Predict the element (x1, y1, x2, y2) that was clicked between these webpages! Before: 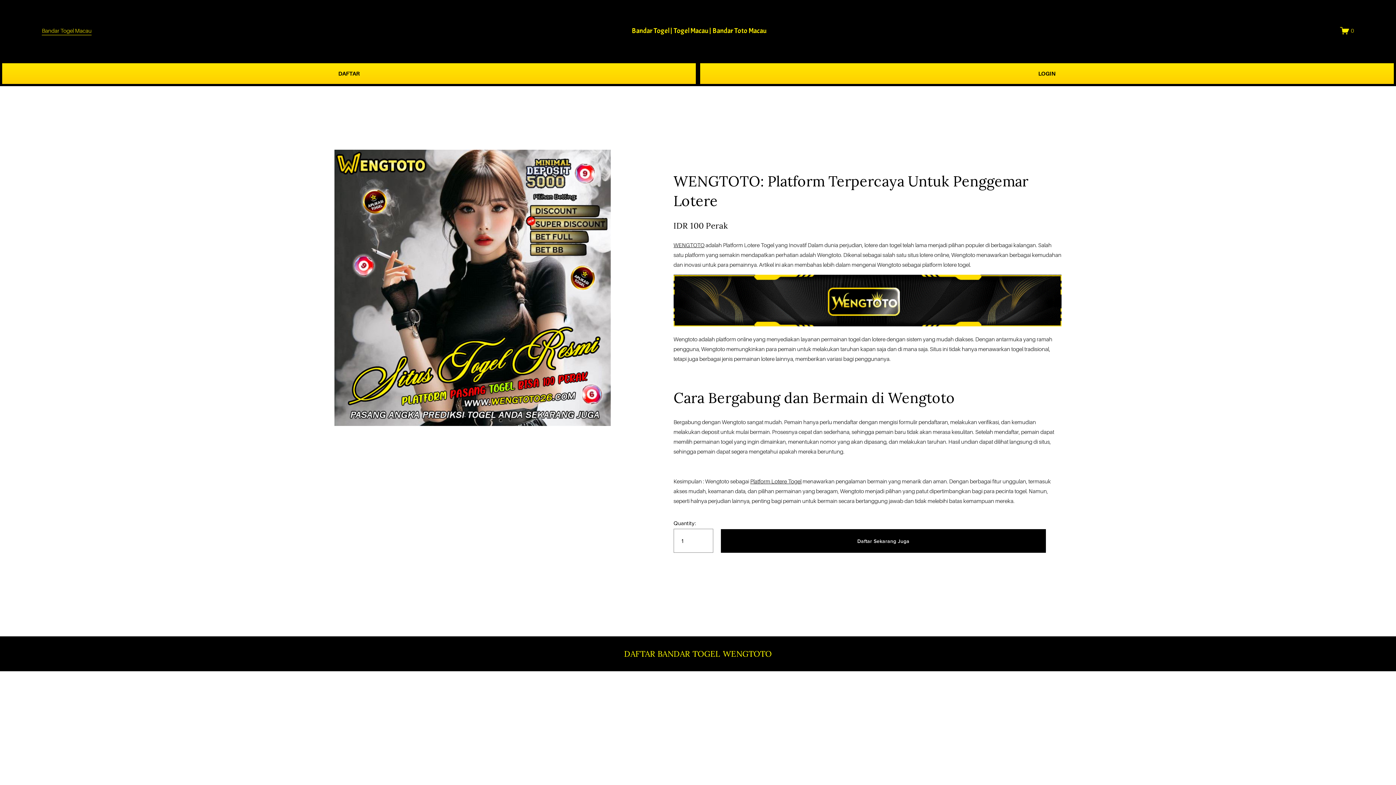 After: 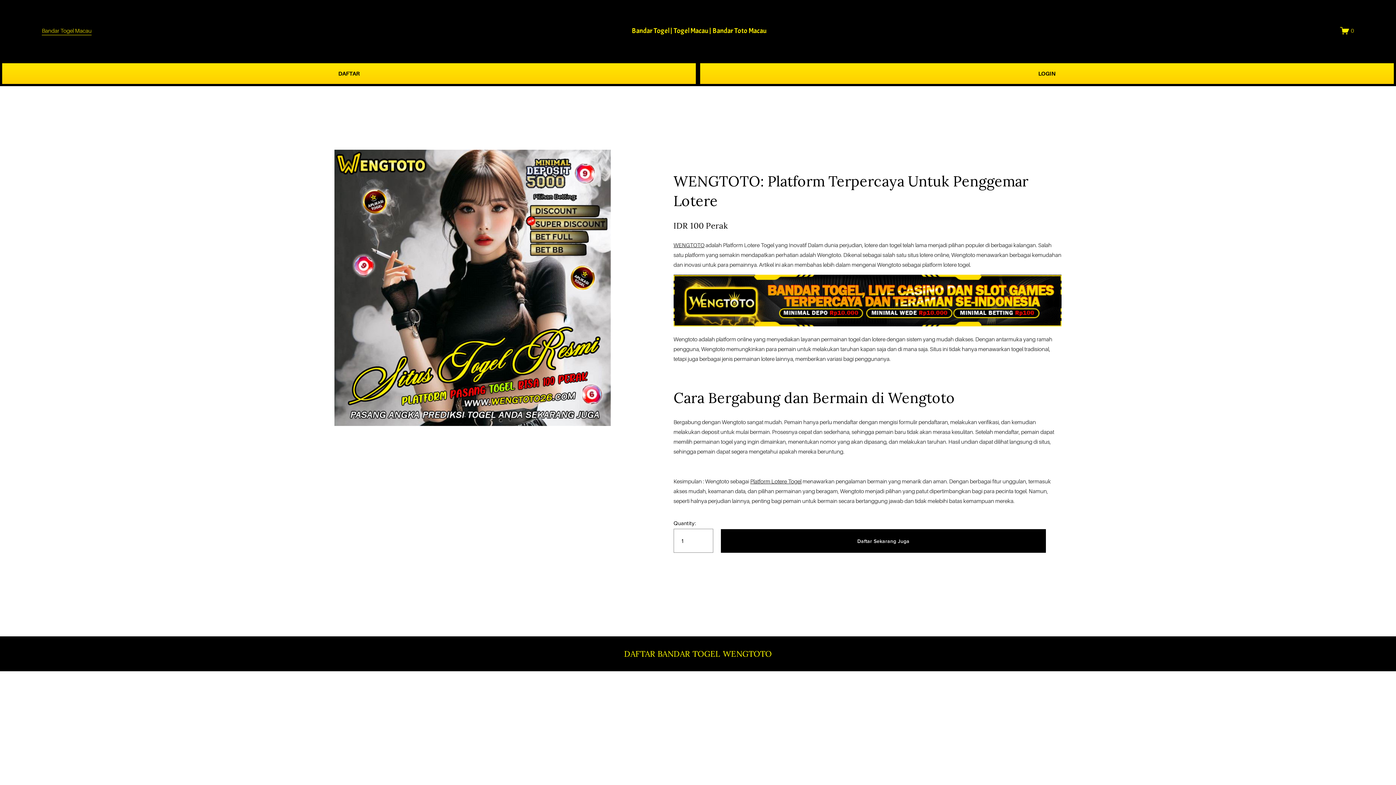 Action: bbox: (0, 636, 1396, 671) label: DAFTAR BANDAR TOGEL WENGTOTO